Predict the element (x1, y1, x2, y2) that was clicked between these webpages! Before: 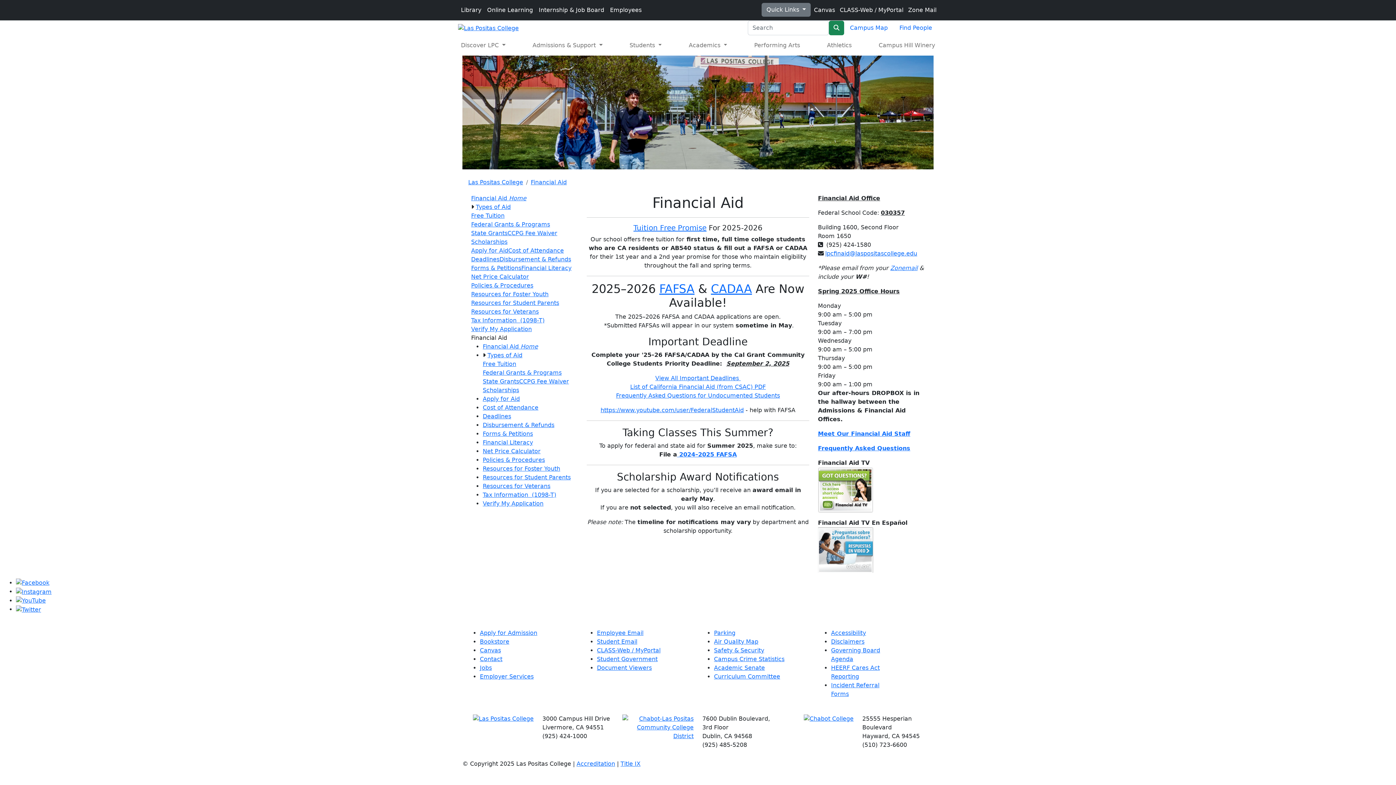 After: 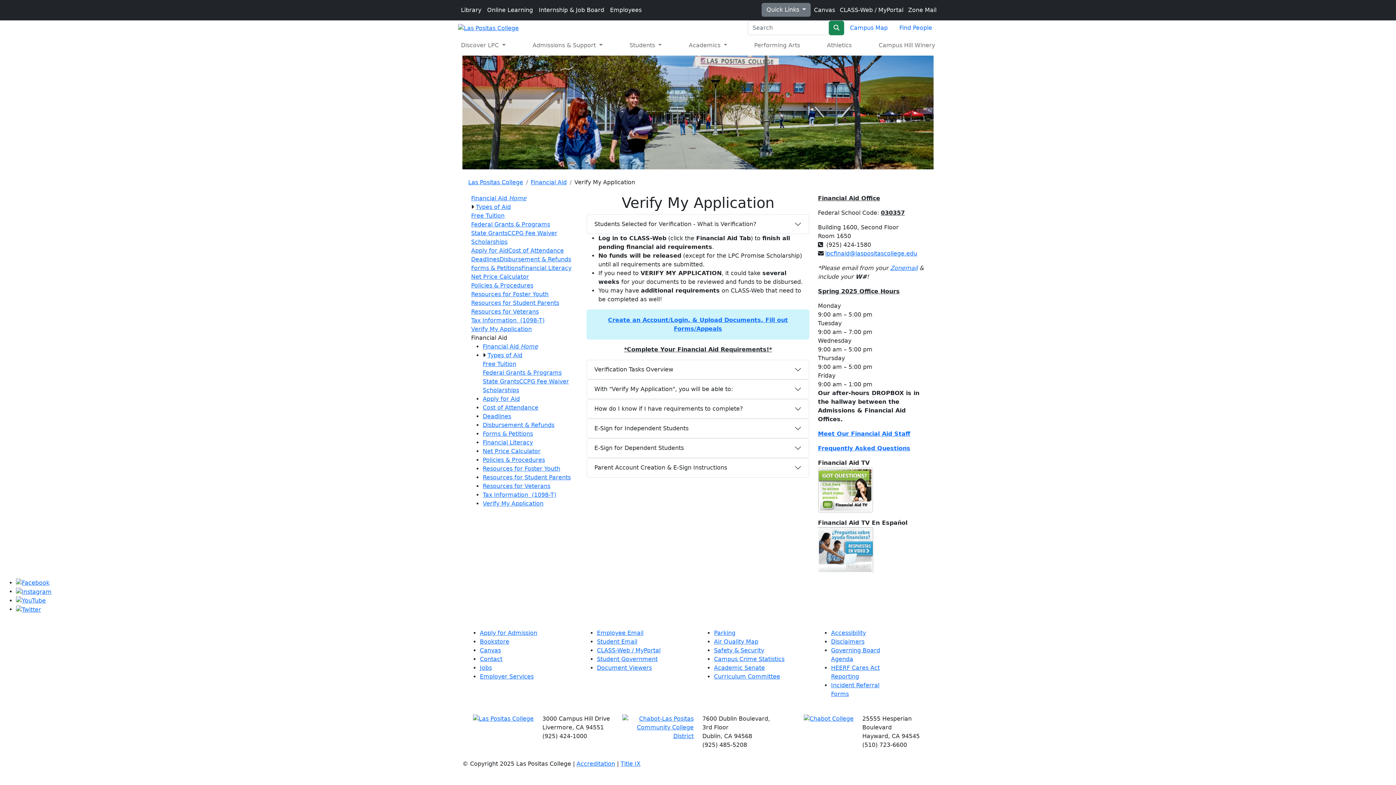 Action: bbox: (471, 325, 532, 332) label: Verify My Application